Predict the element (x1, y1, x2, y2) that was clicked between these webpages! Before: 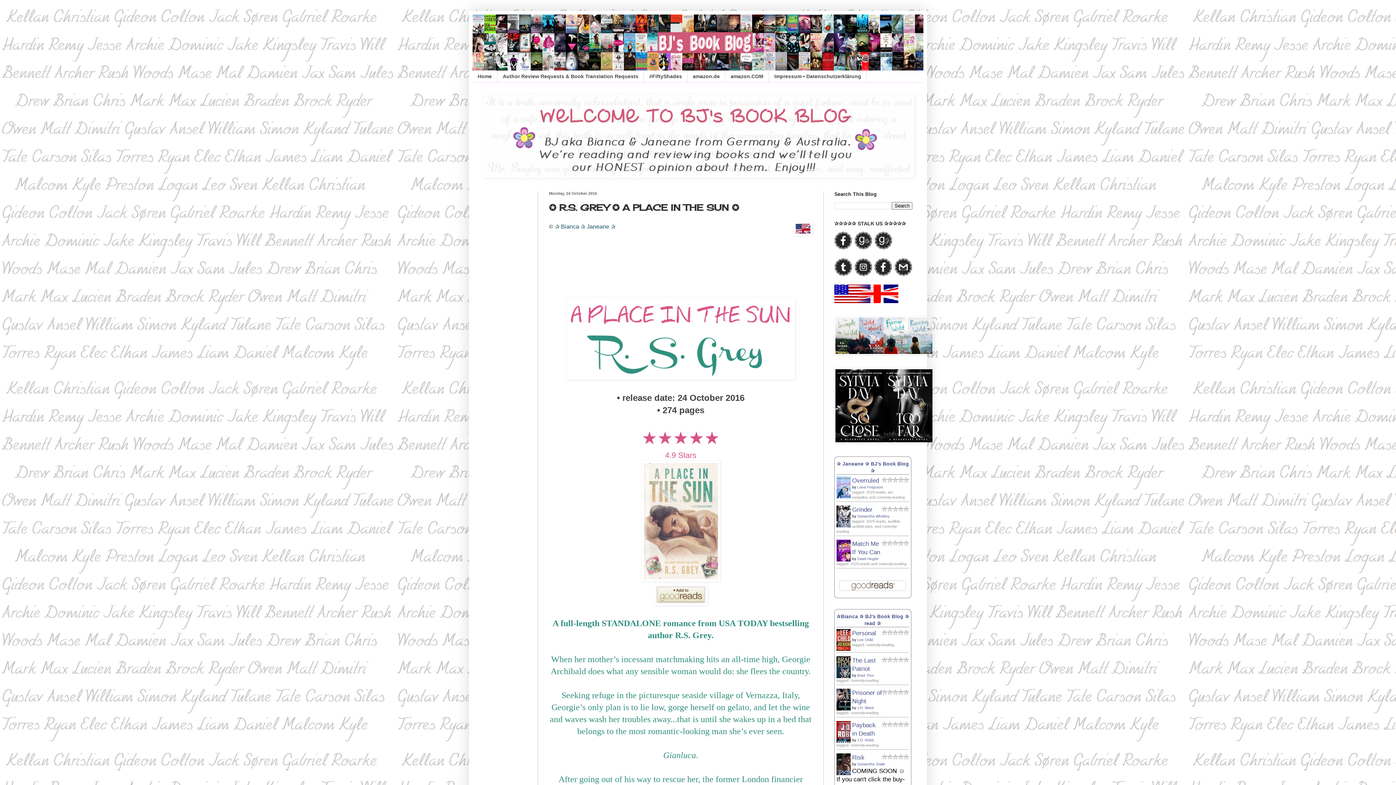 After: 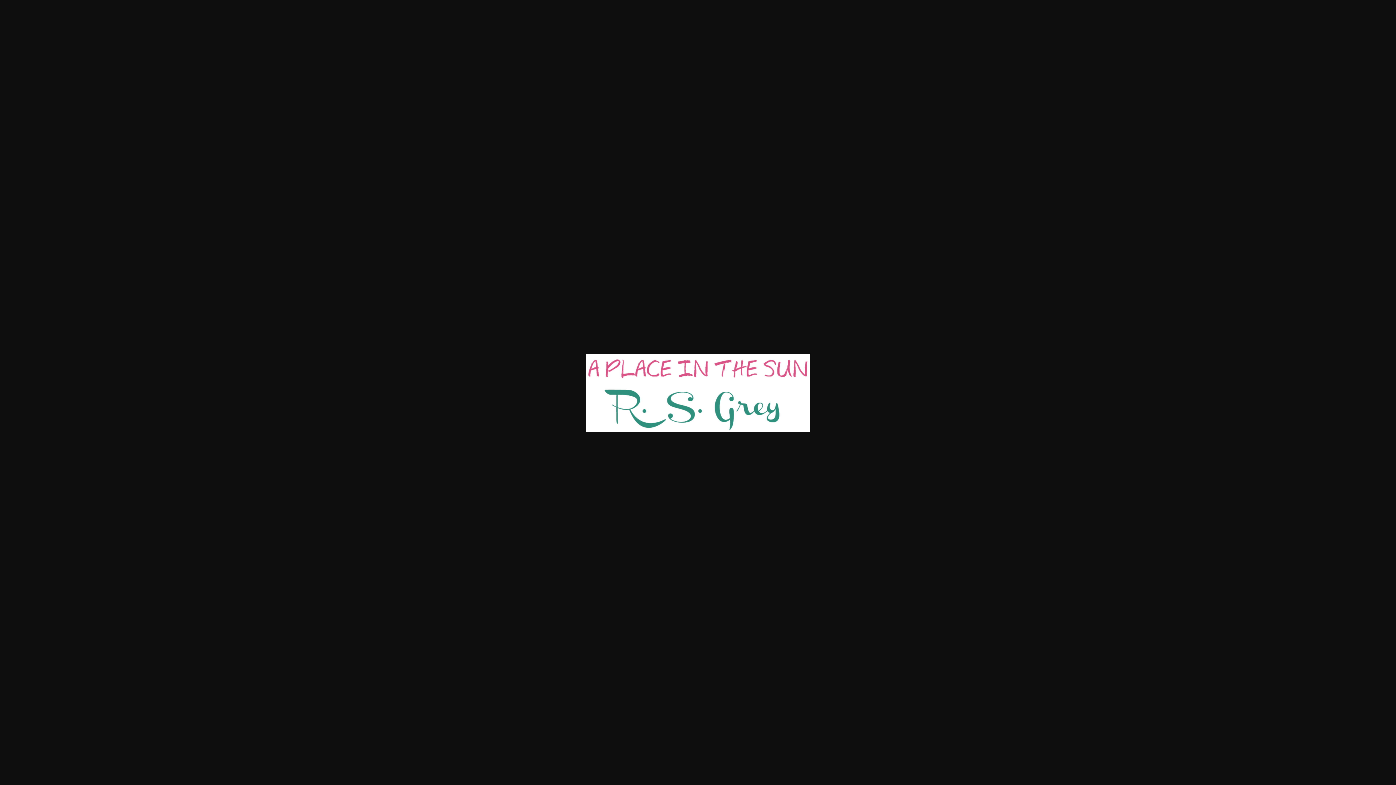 Action: bbox: (566, 373, 795, 381)